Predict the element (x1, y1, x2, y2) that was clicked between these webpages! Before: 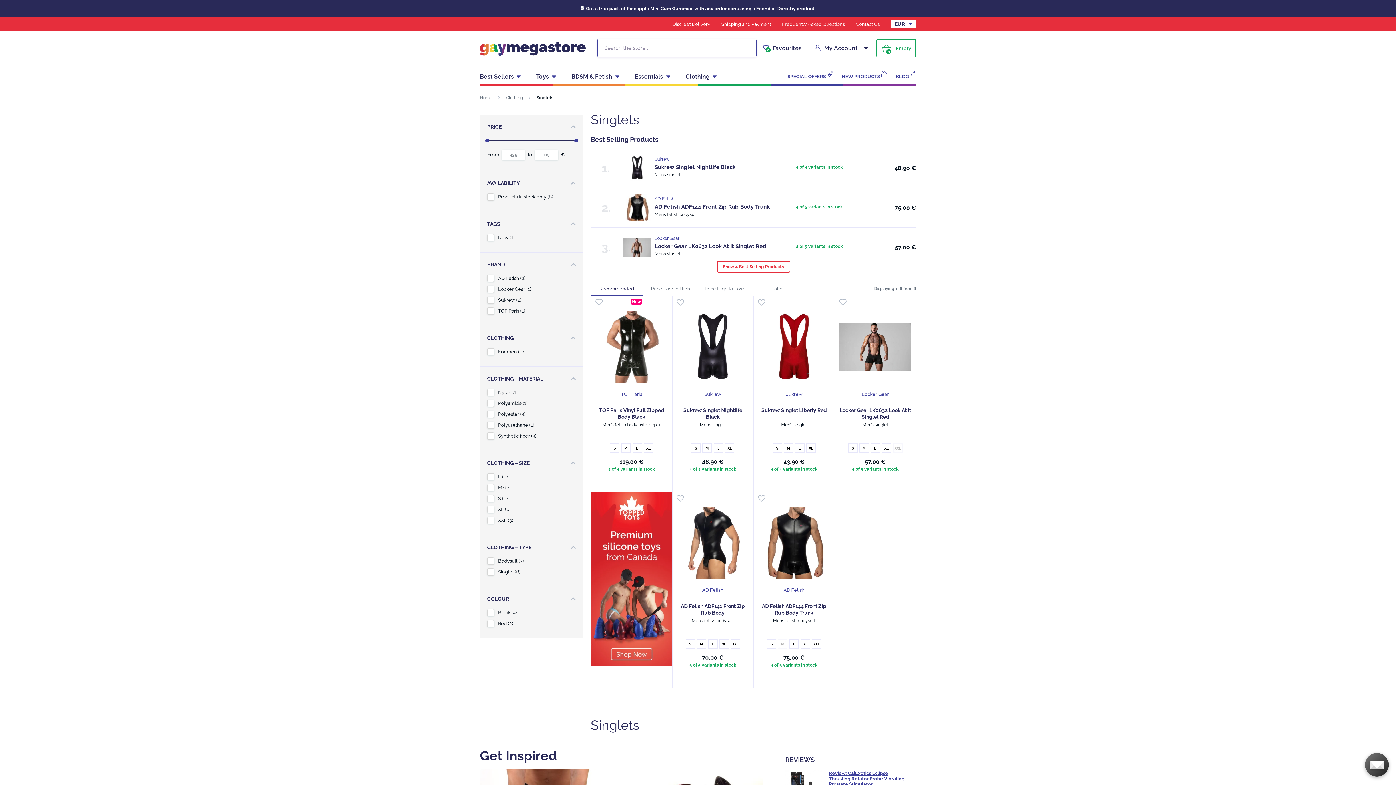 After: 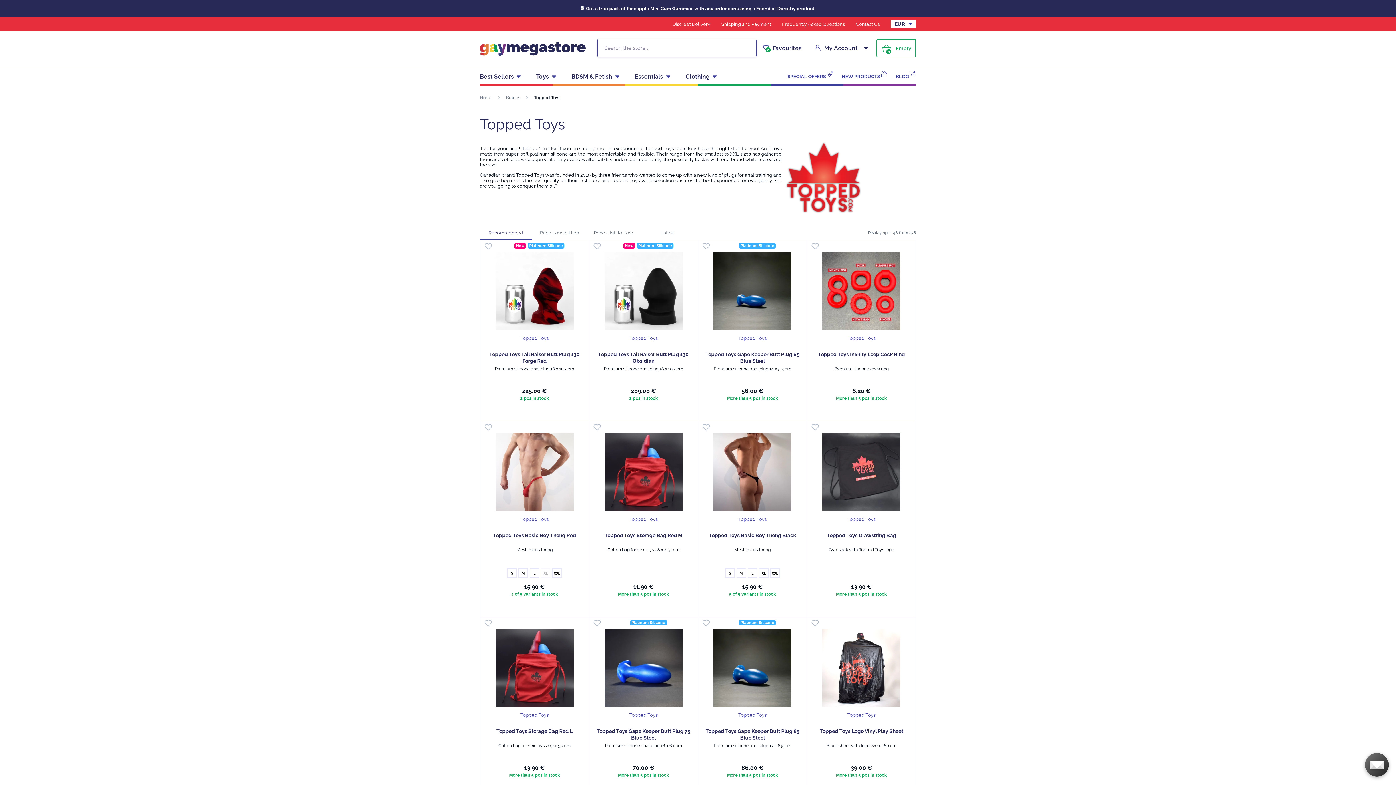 Action: bbox: (591, 492, 672, 688)